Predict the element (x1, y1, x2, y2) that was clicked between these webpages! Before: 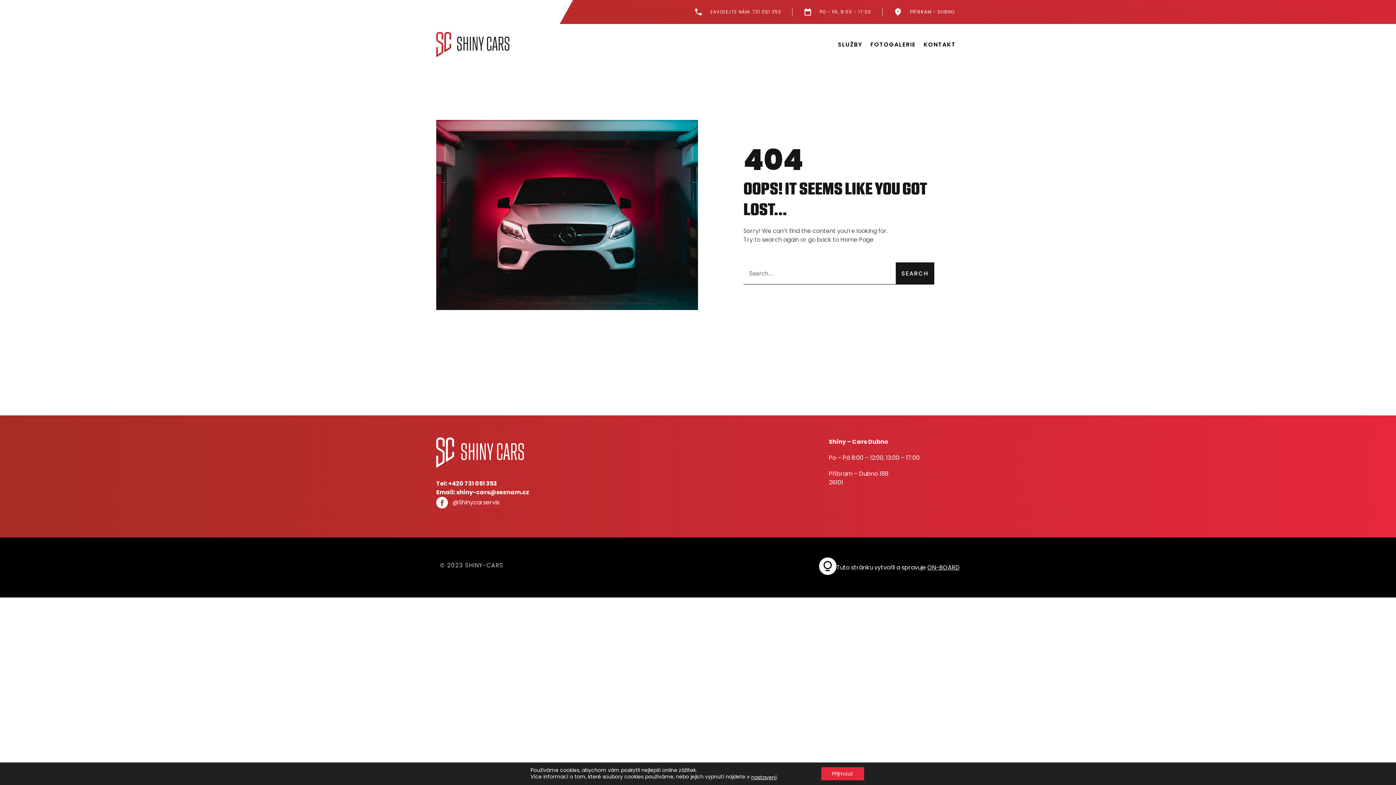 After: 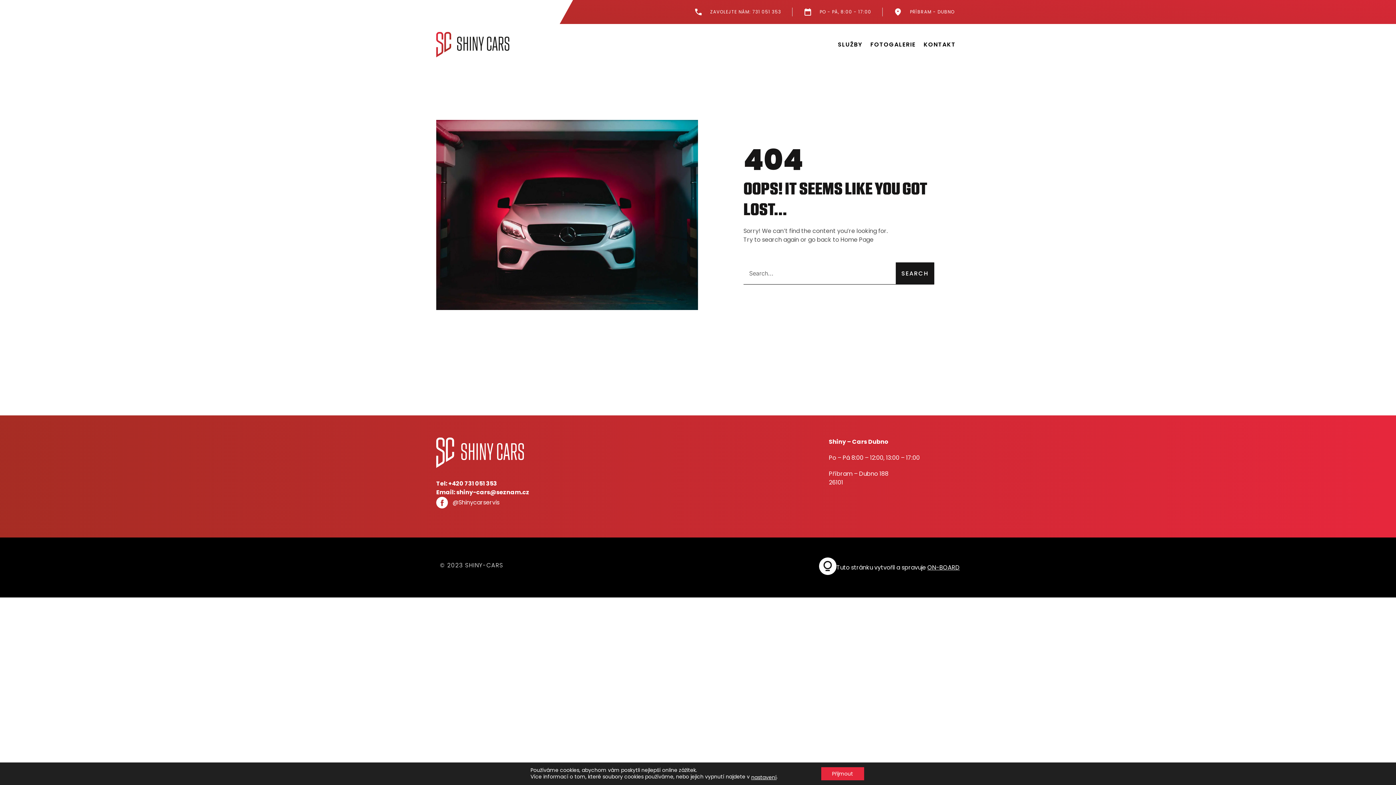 Action: bbox: (927, 563, 960, 571) label: ON-BOARD